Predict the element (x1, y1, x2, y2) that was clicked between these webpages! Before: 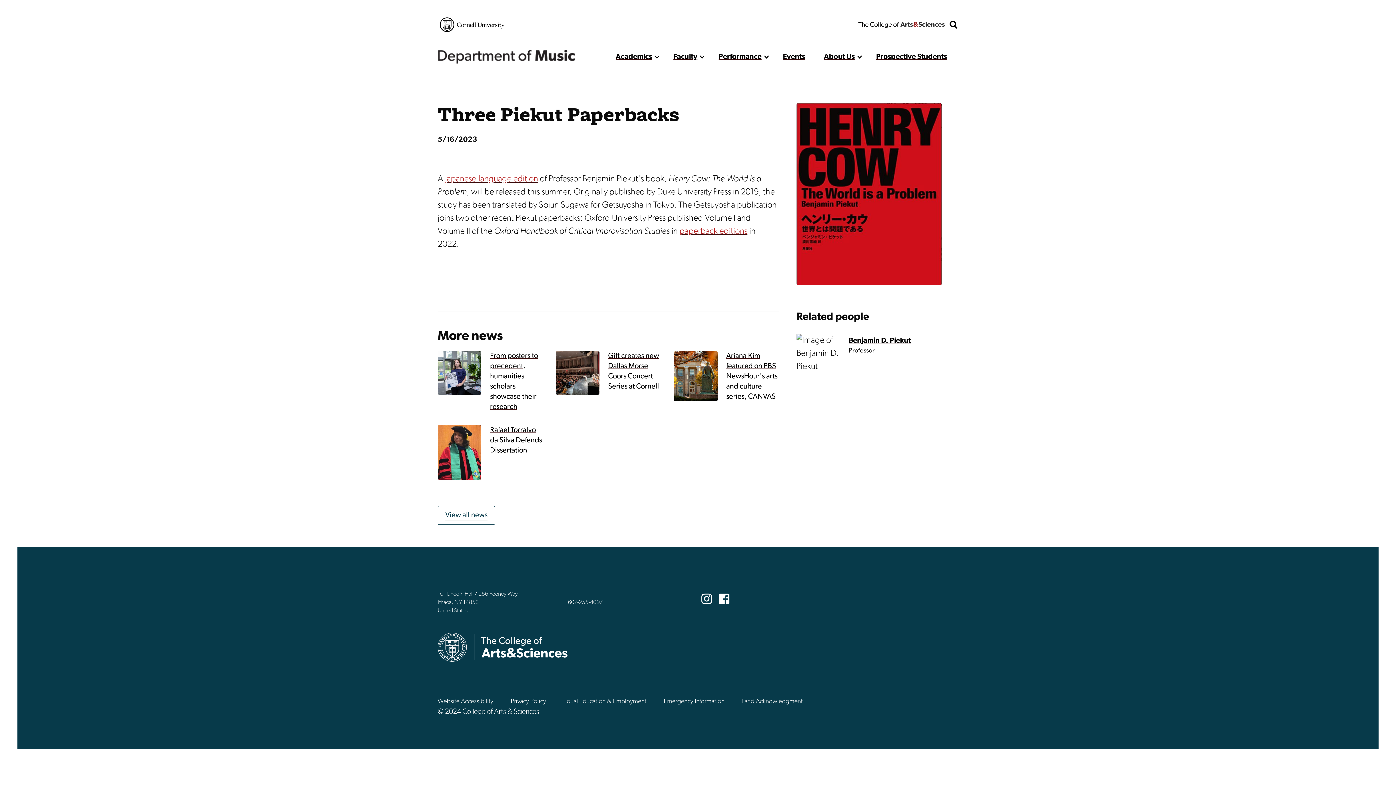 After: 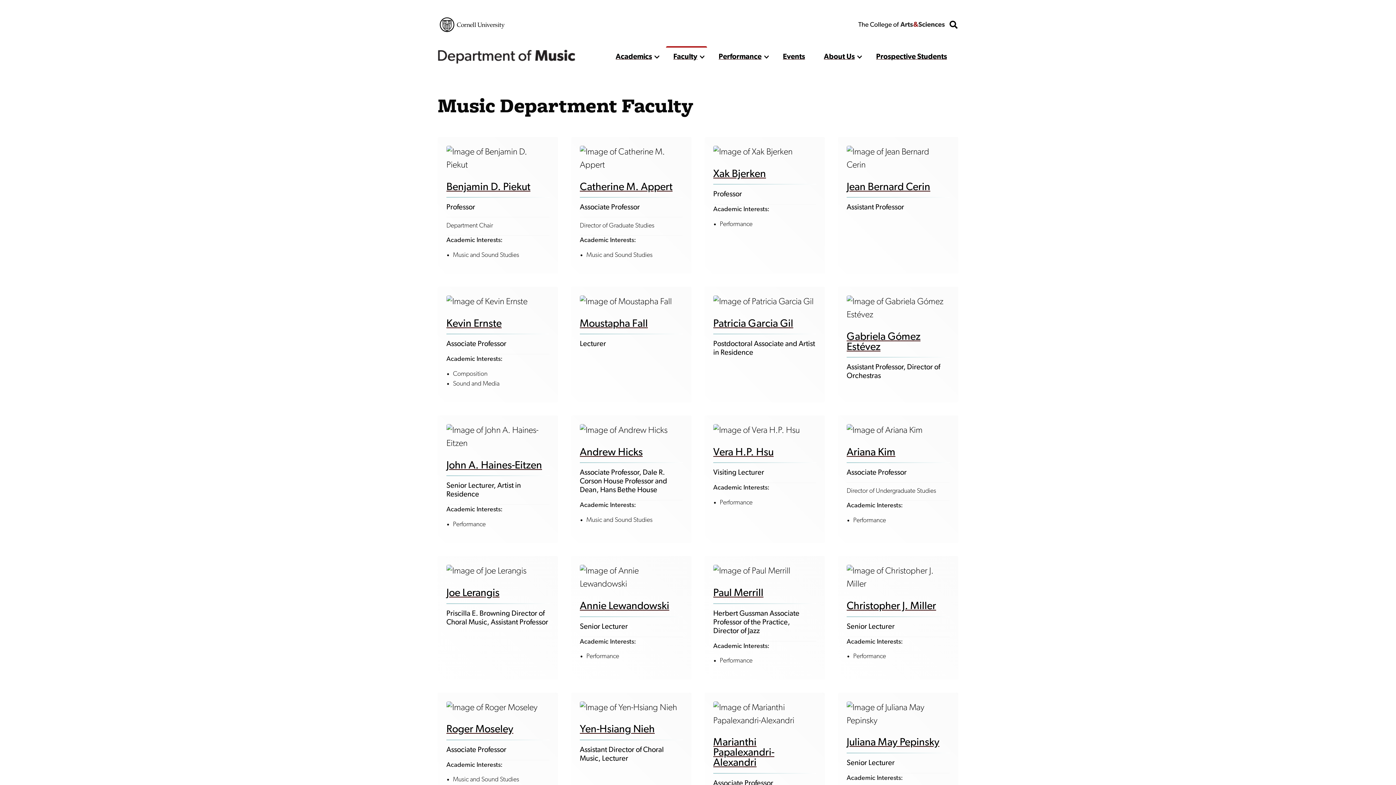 Action: label: Faculty bbox: (666, 46, 697, 68)